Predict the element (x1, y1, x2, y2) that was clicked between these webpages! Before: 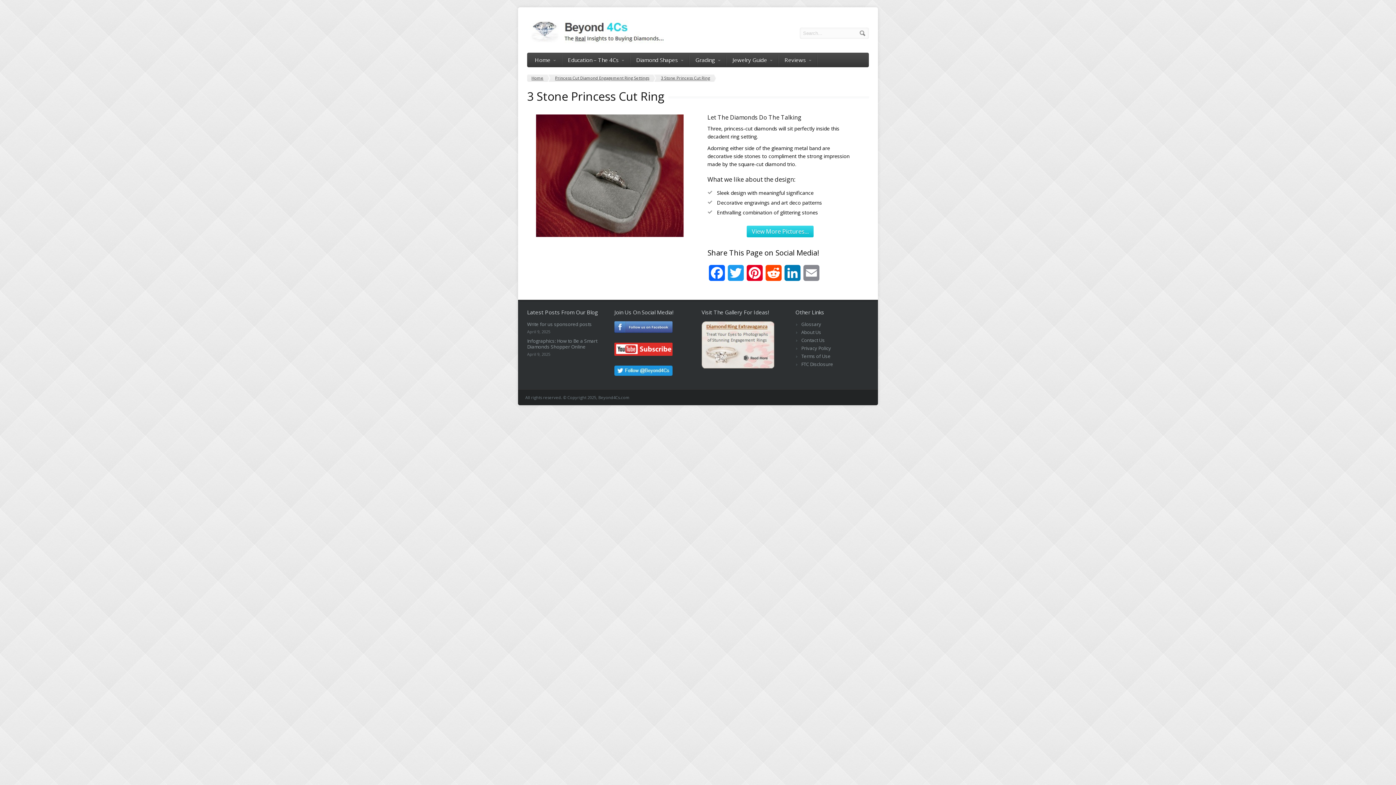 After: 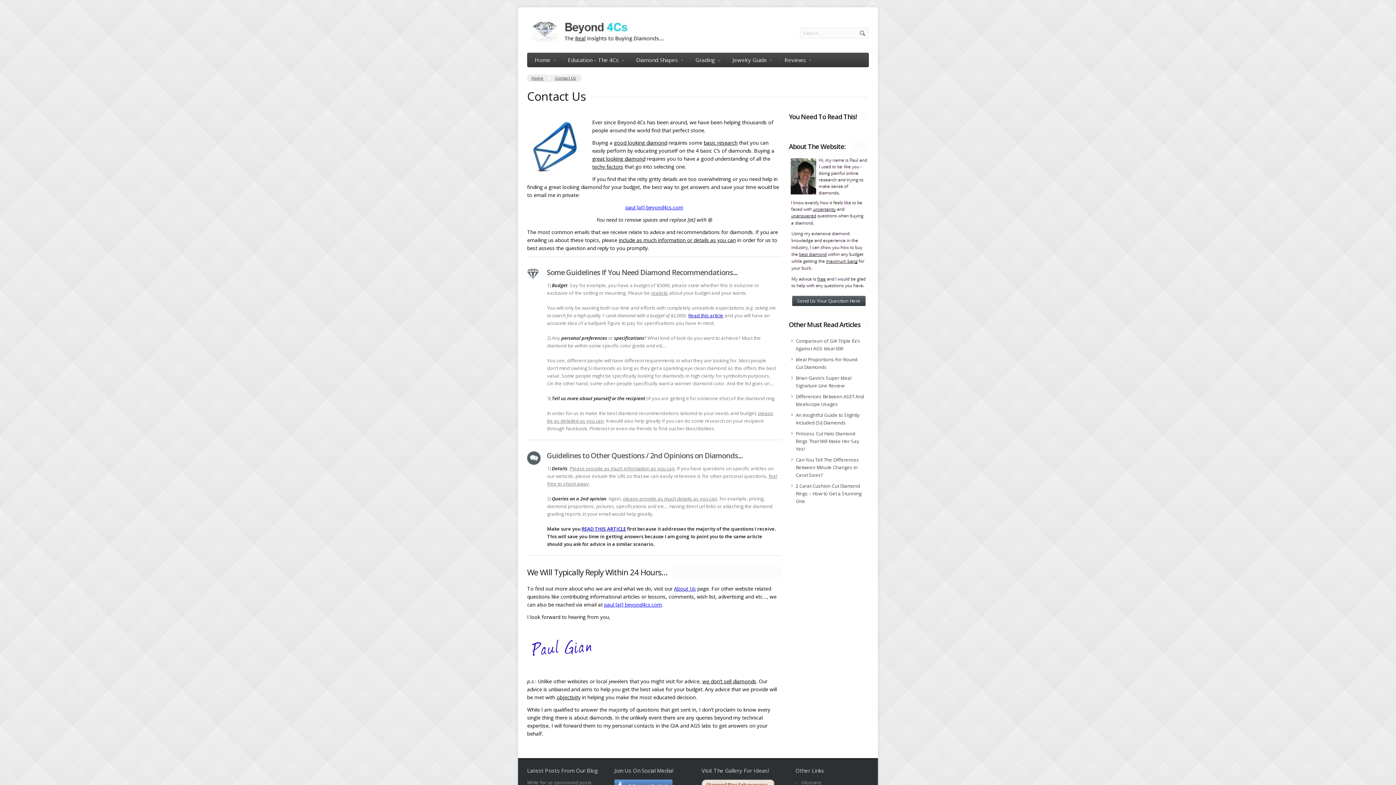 Action: label: Contact Us bbox: (801, 337, 825, 343)